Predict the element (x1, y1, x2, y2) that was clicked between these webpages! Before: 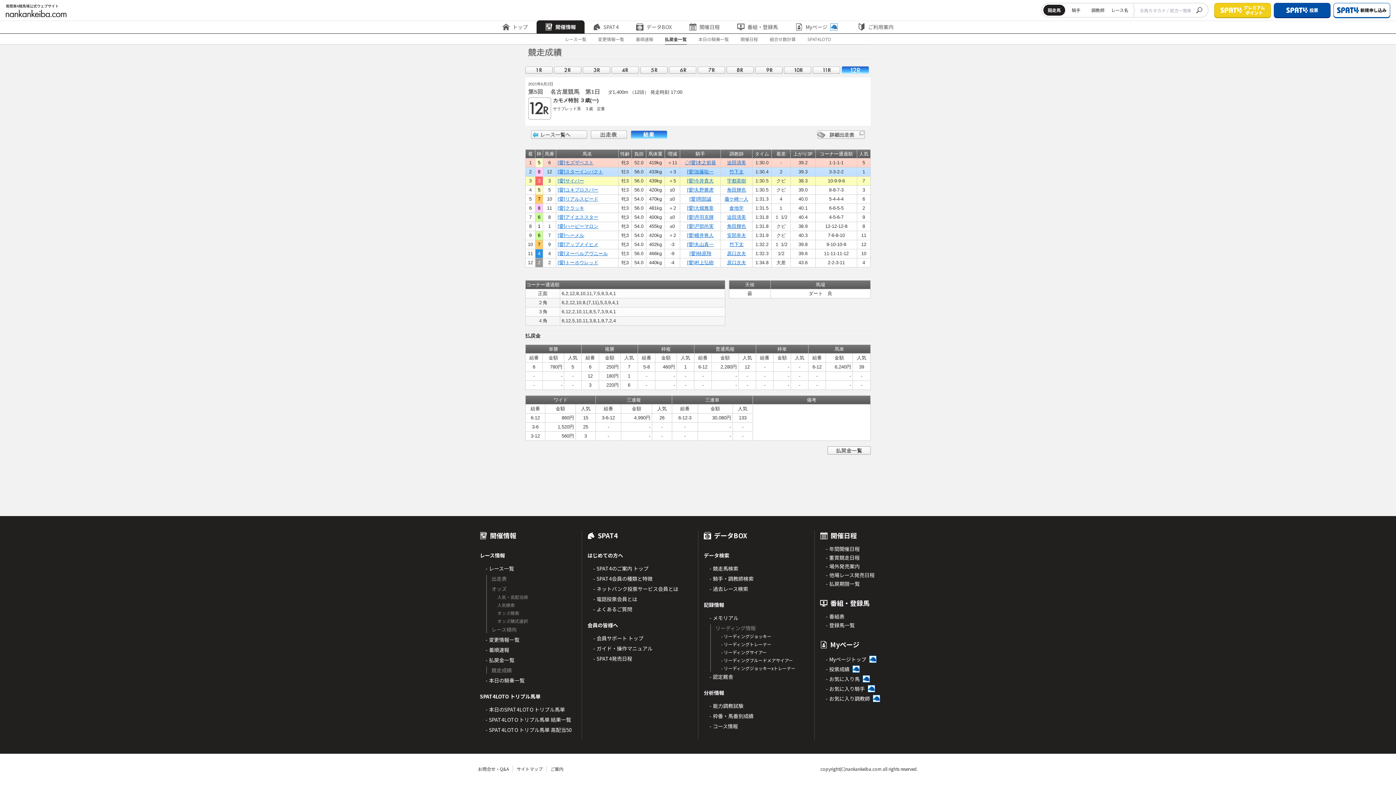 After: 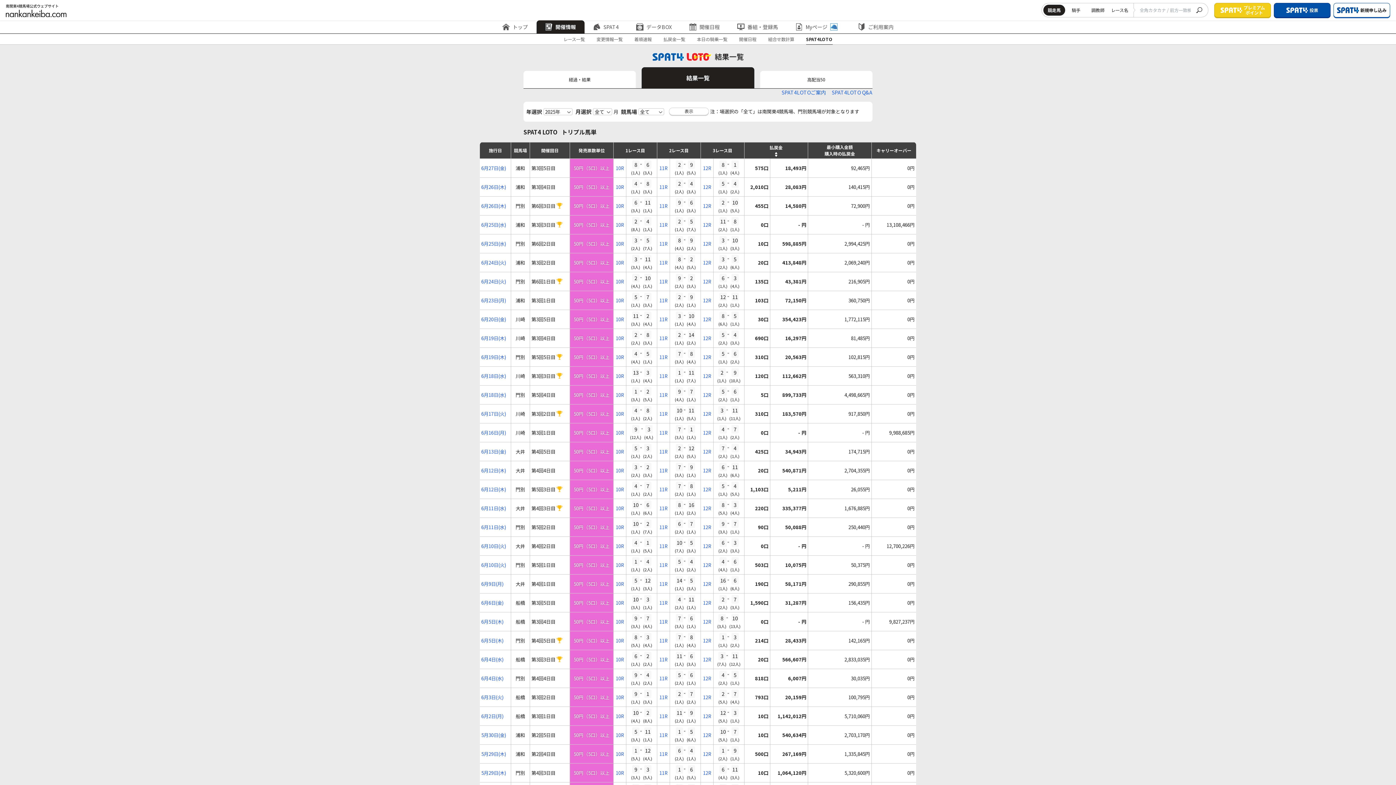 Action: label: - SPAT4LOTO トリプル馬単 結果一覧 bbox: (485, 716, 571, 723)